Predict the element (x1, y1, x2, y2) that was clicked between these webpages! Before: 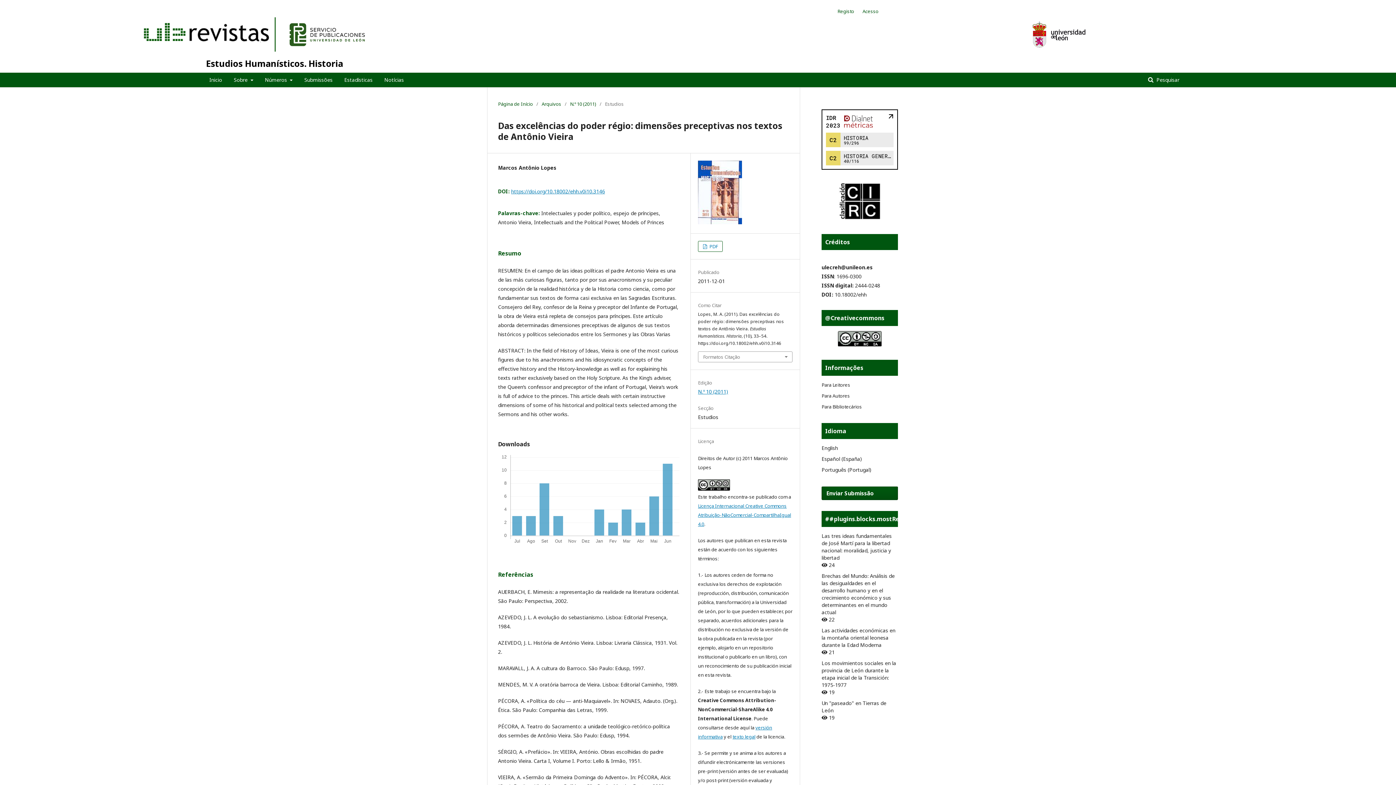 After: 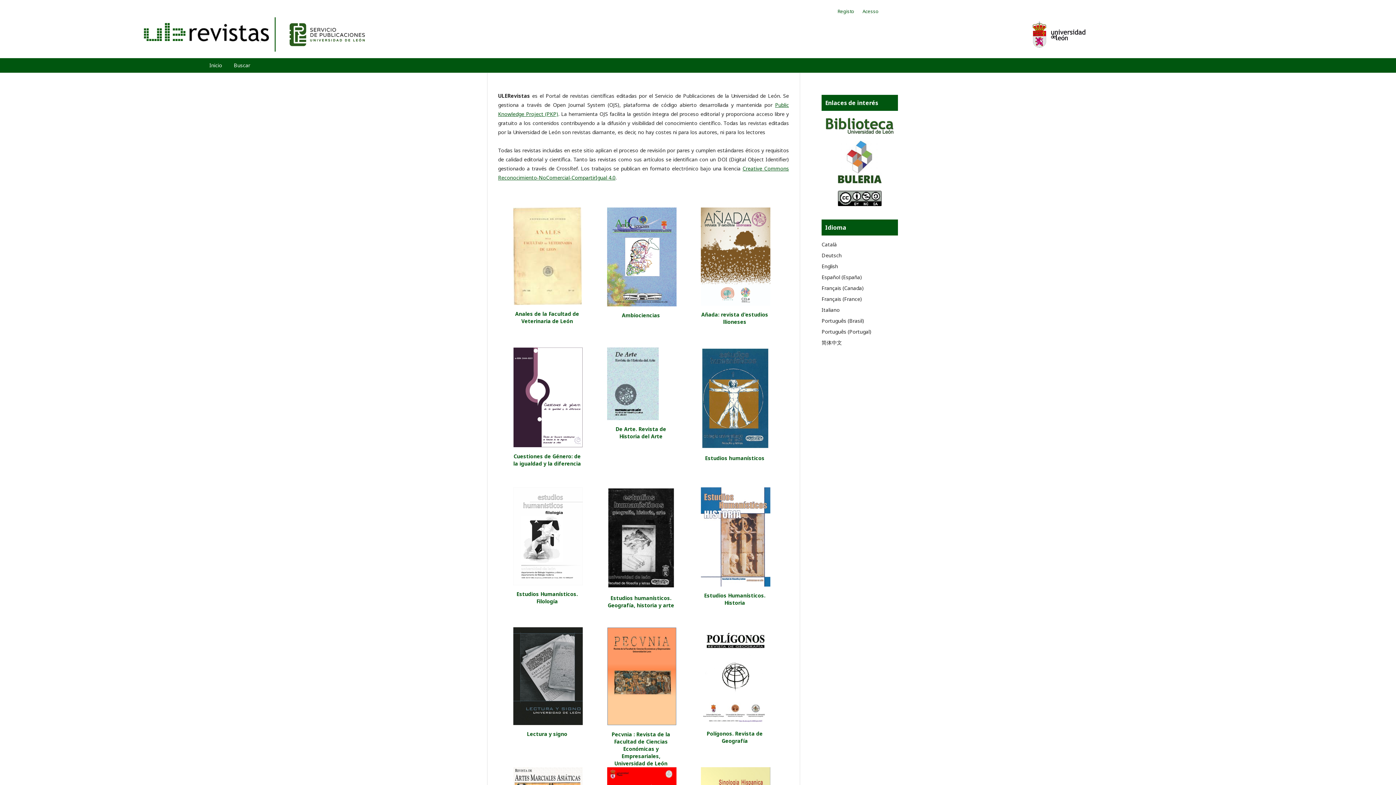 Action: label:   bbox: (139, 45, 282, 62)